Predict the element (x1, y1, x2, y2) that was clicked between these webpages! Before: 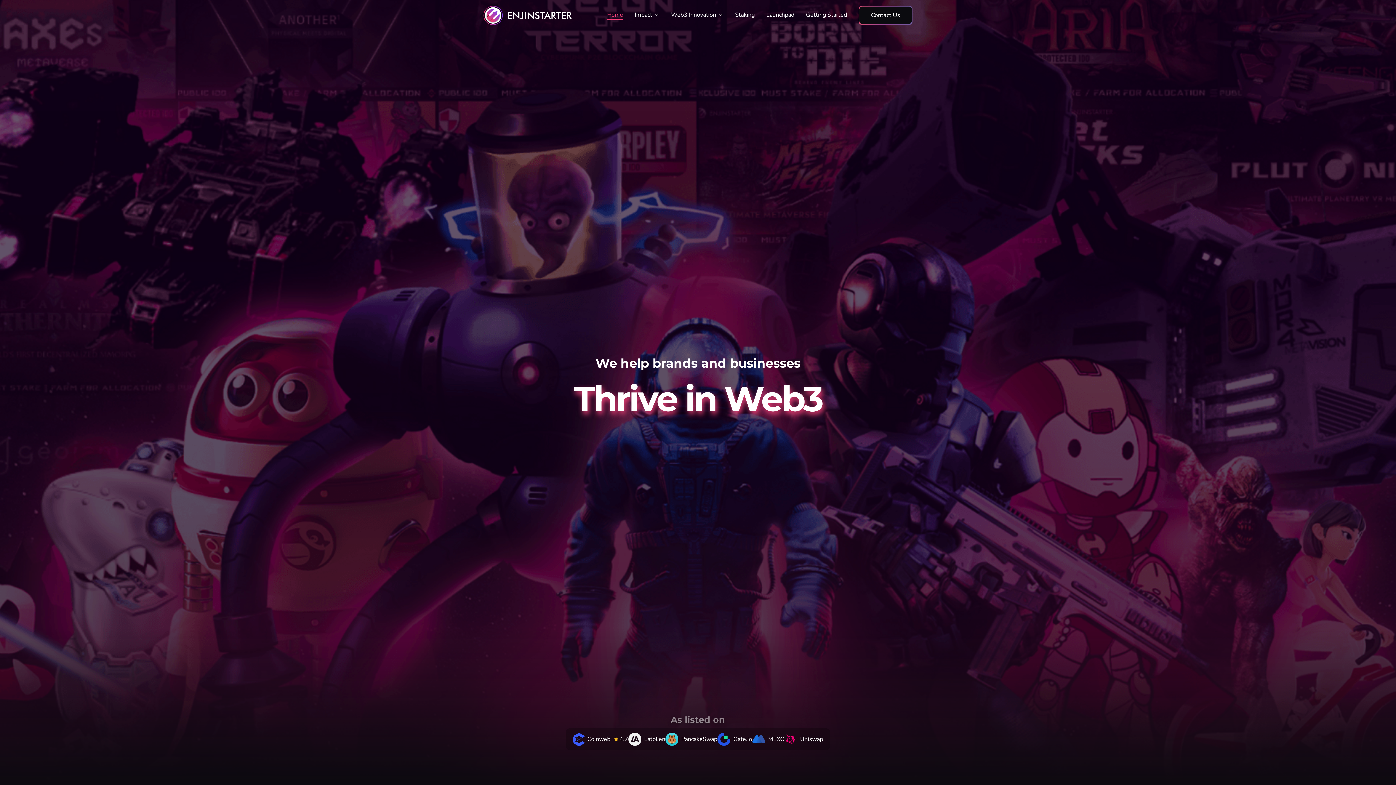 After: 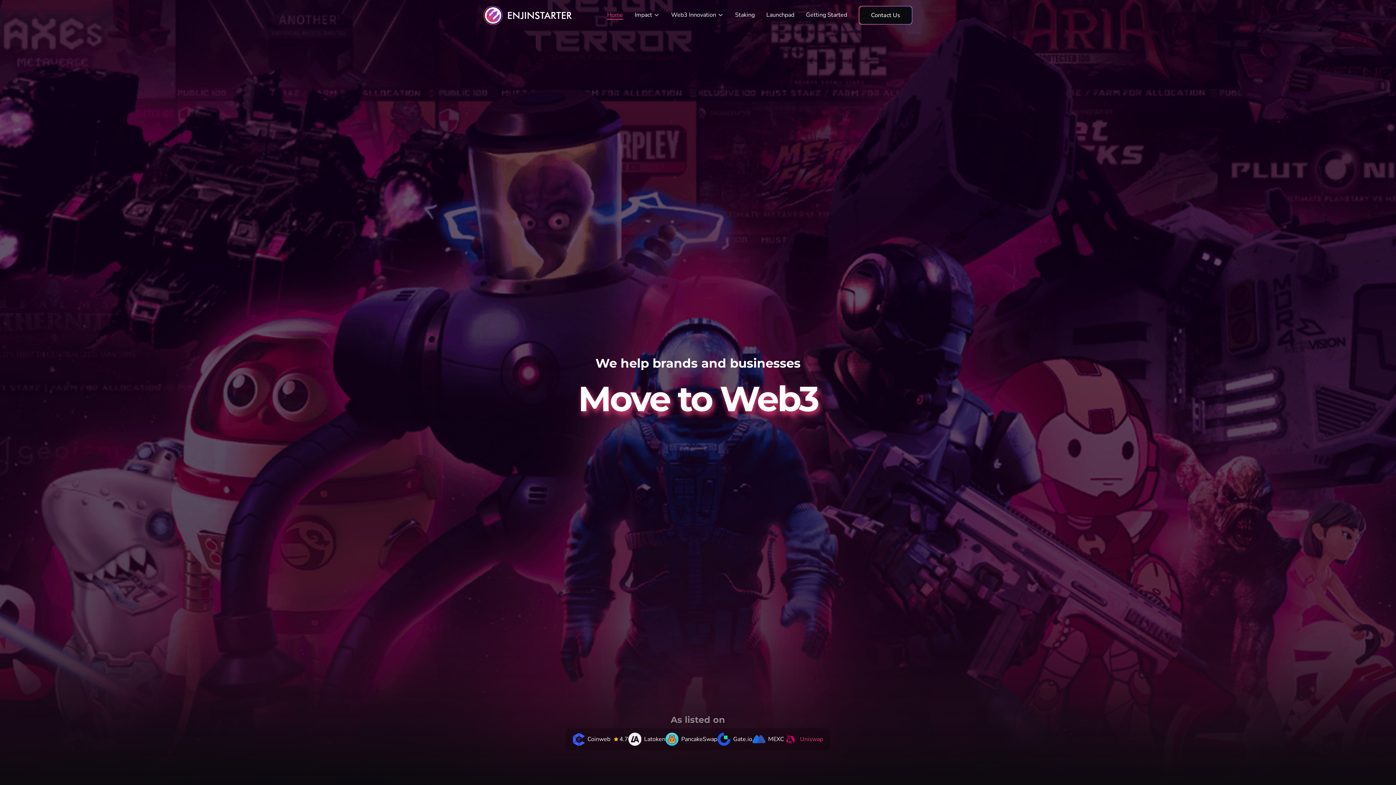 Action: bbox: (784, 733, 823, 746) label: Uniswap